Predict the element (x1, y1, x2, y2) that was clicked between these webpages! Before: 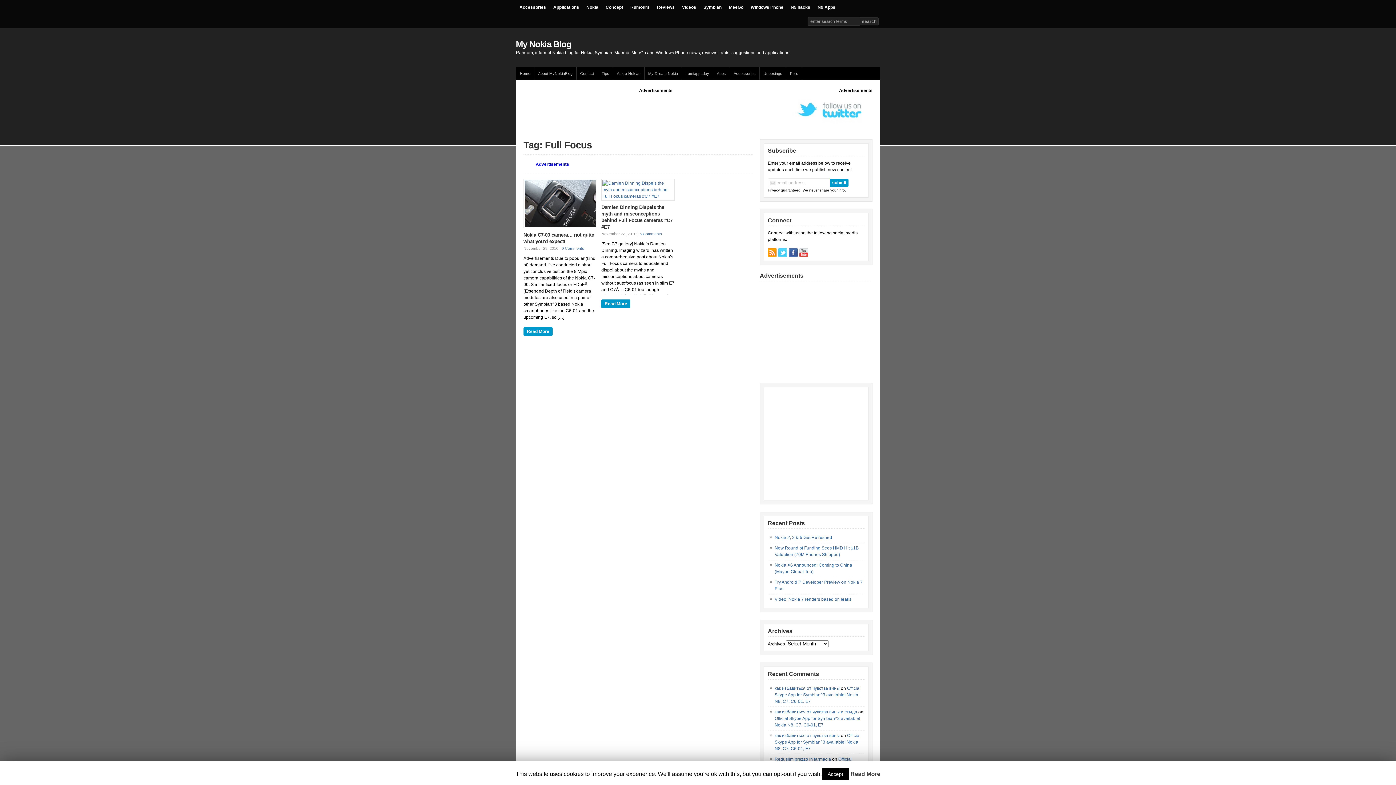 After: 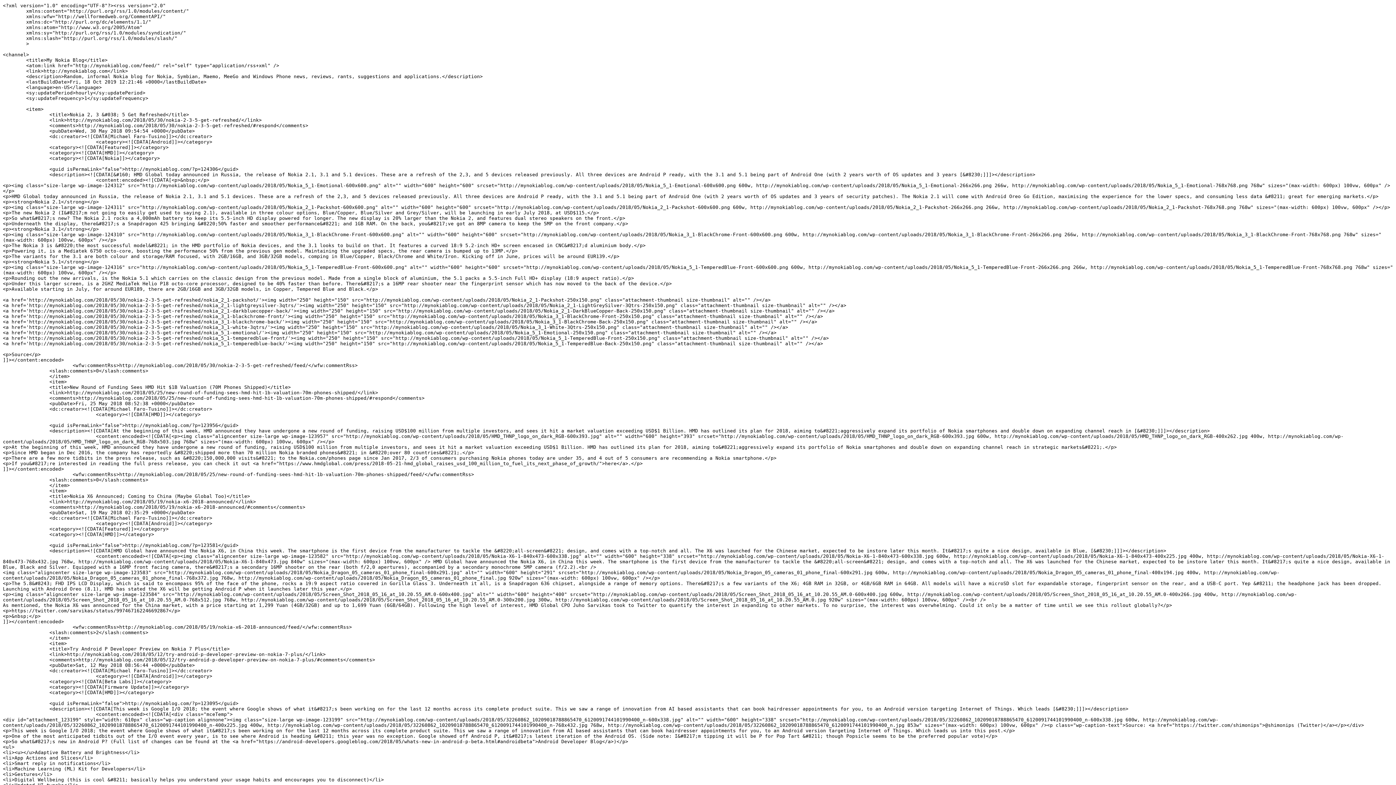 Action: bbox: (768, 248, 776, 257)